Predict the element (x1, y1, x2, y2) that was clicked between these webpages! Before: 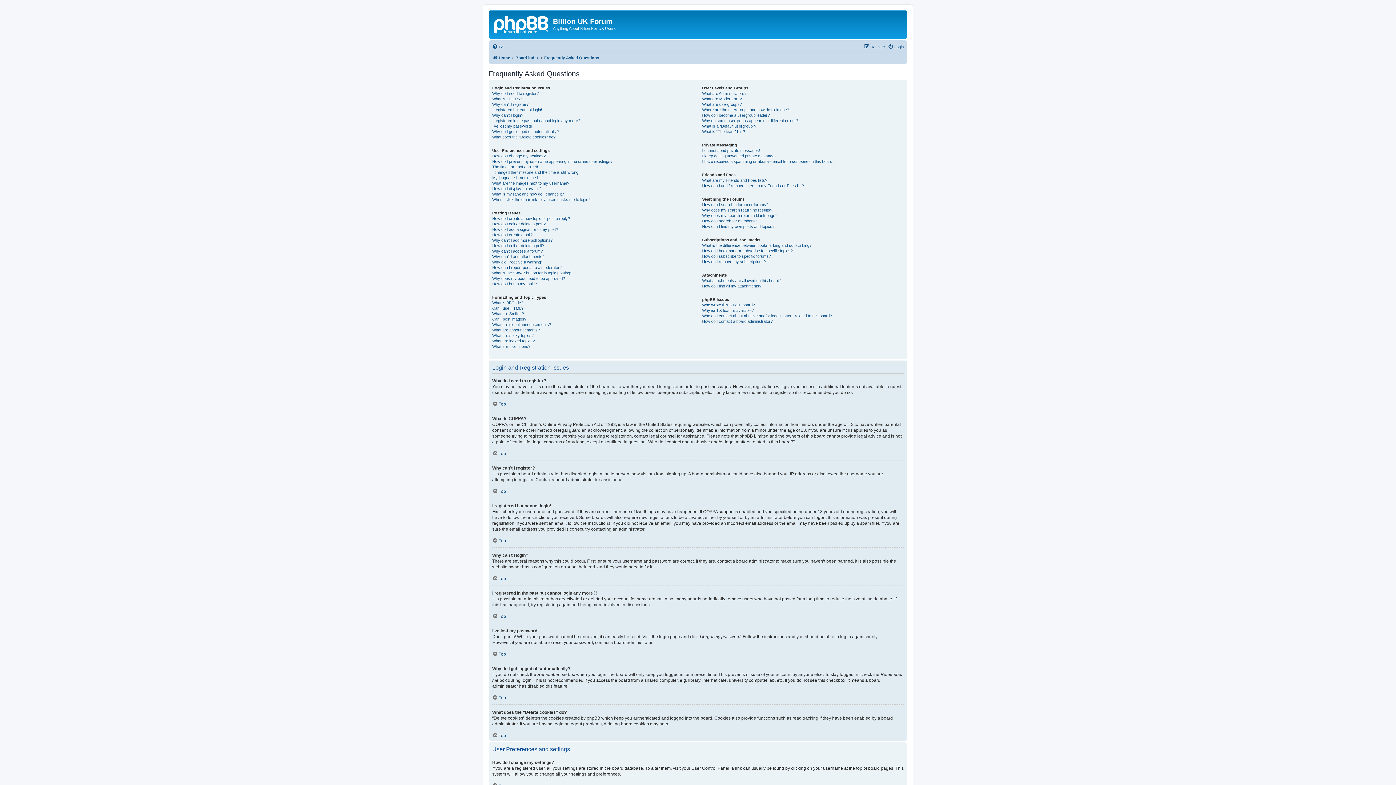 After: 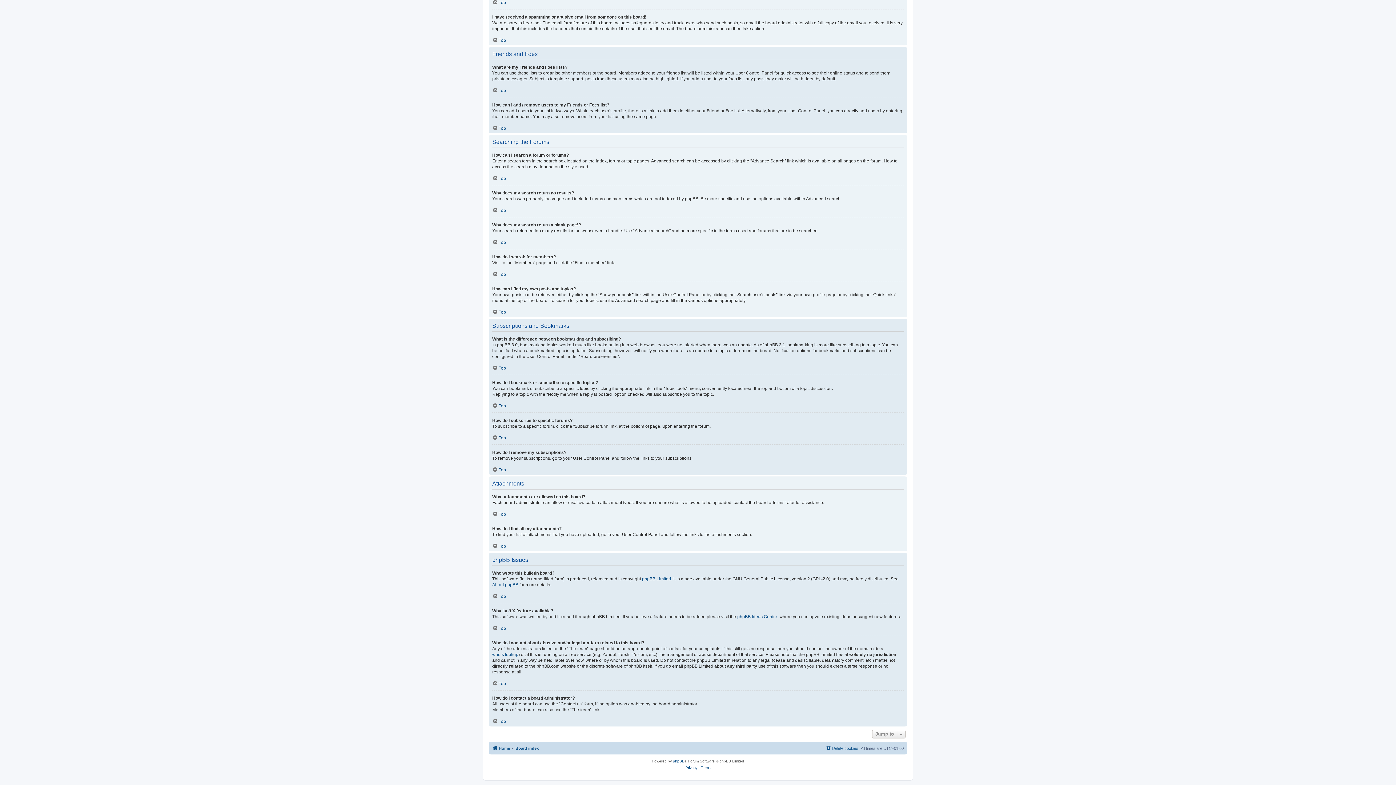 Action: bbox: (702, 318, 772, 324) label: How do I contact a board administrator?